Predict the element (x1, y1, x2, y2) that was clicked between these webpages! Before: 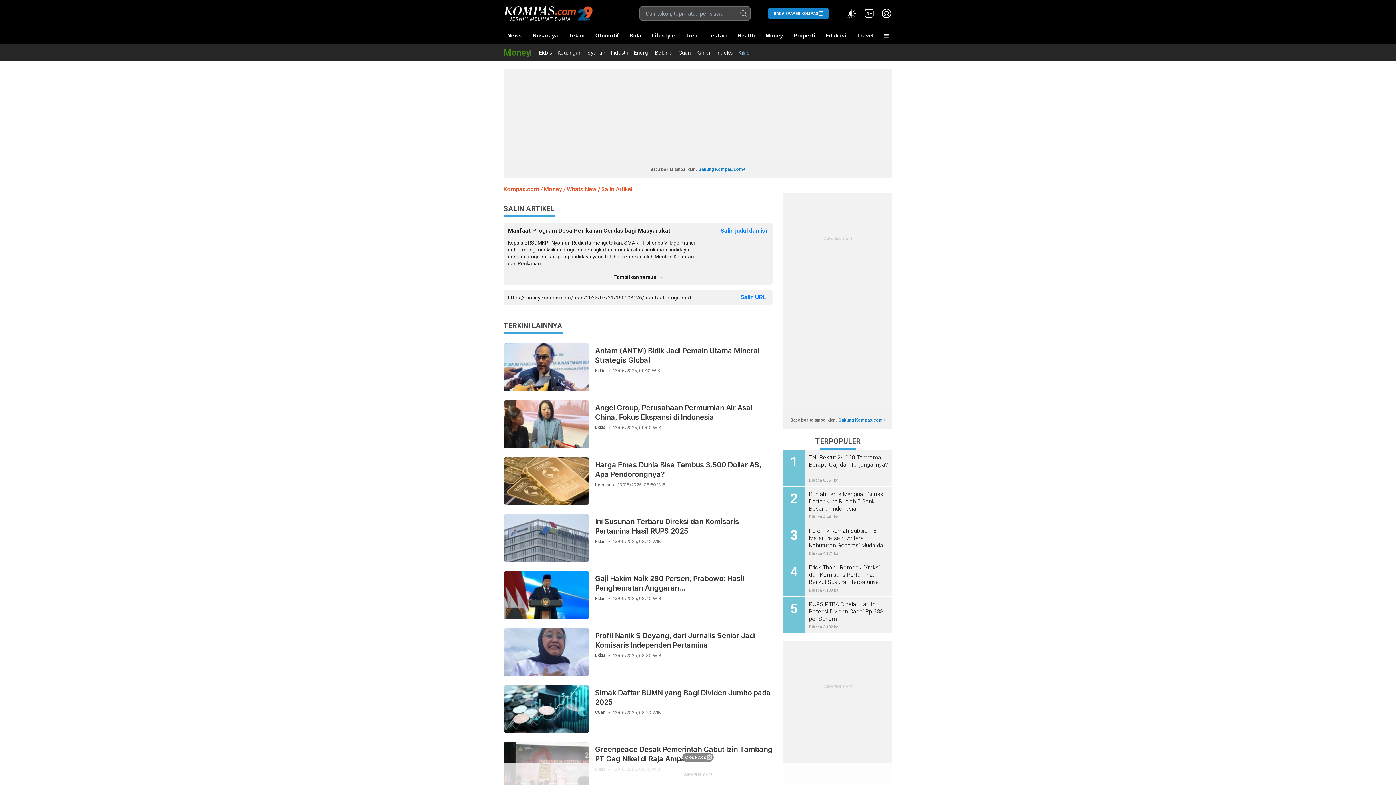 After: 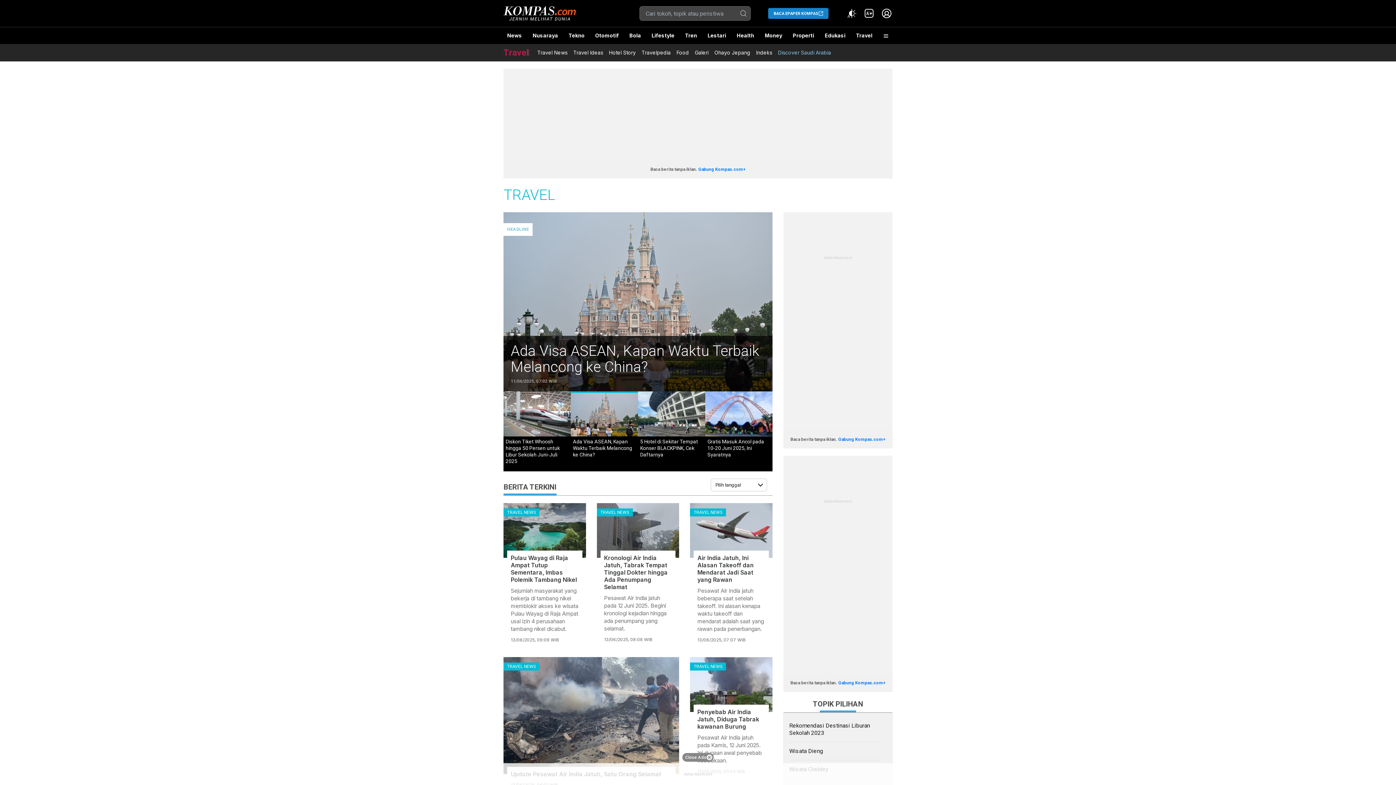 Action: bbox: (853, 27, 877, 44) label: Travel